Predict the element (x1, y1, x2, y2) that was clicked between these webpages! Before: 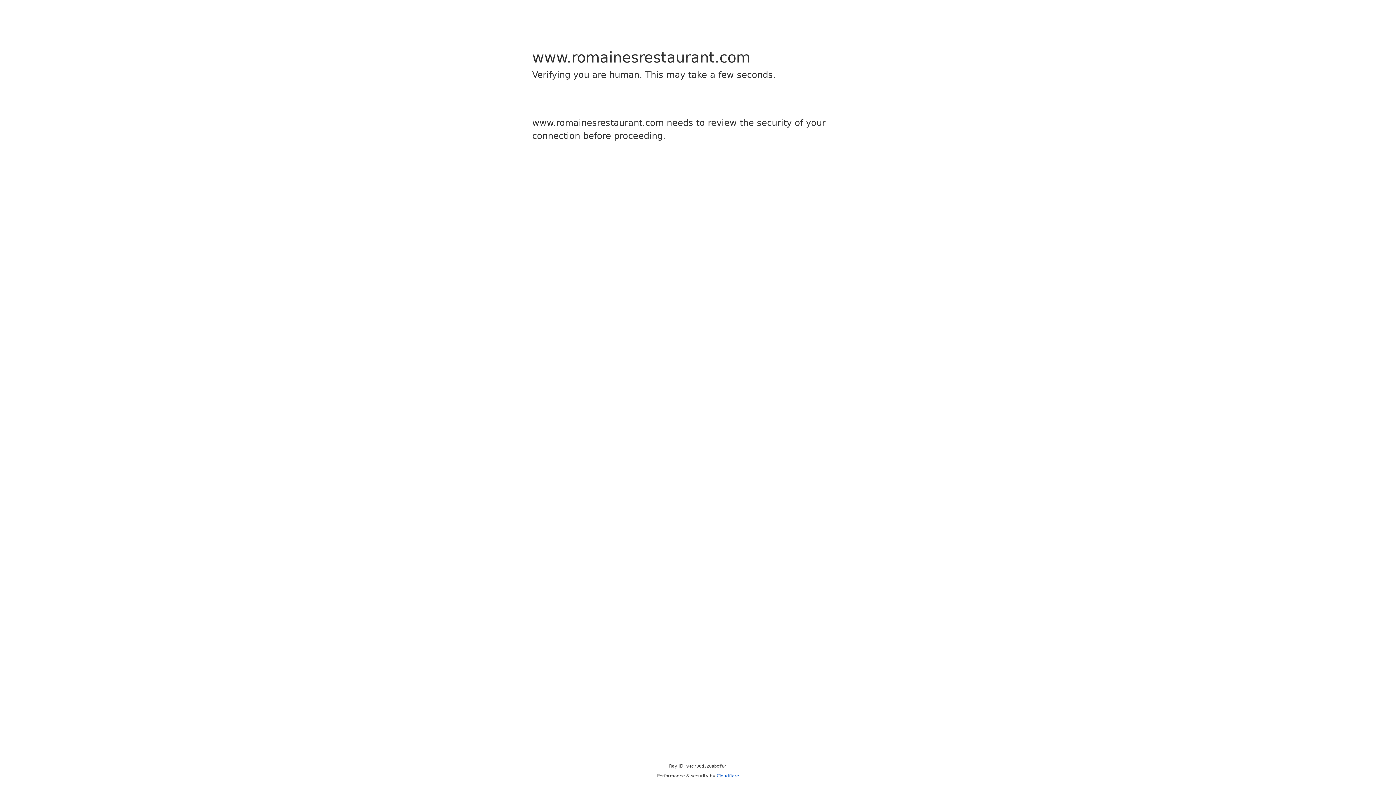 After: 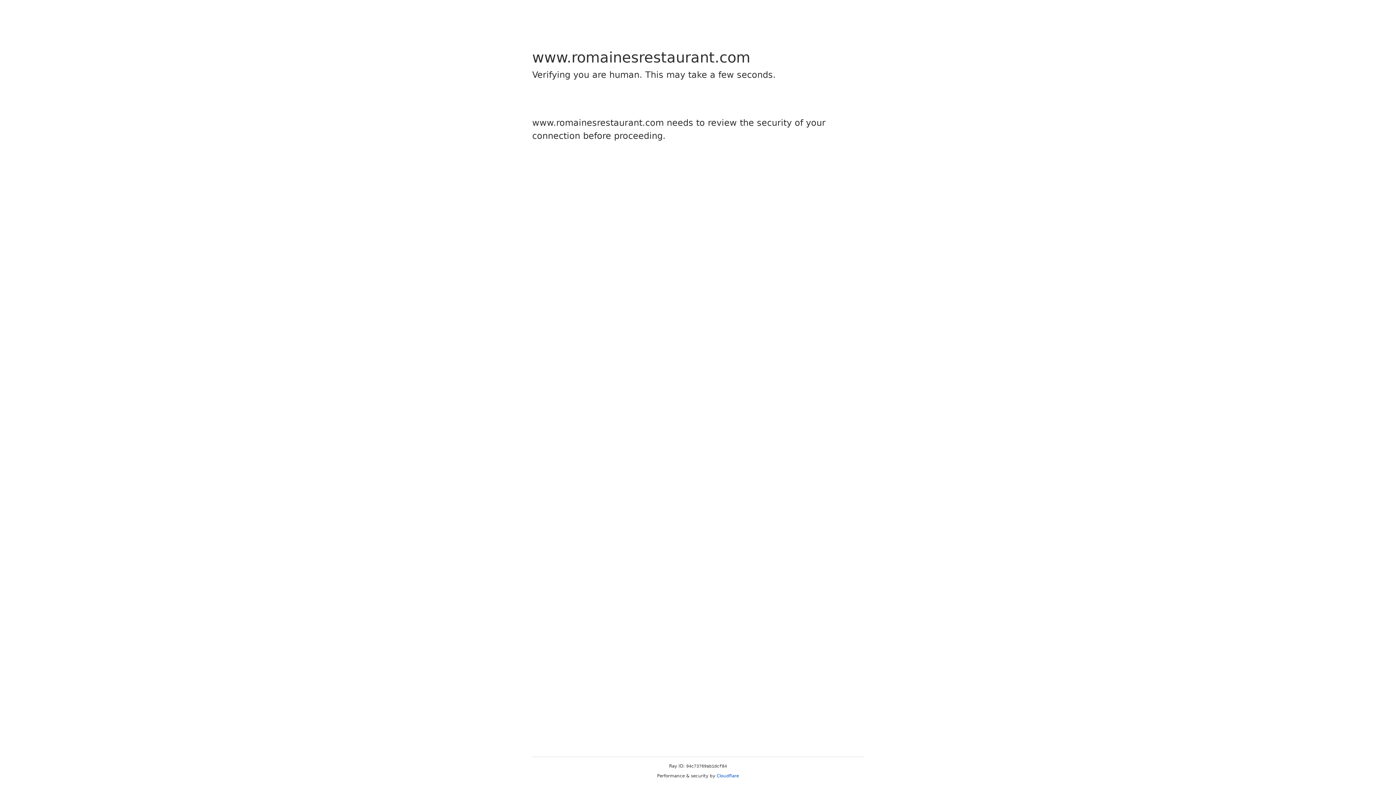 Action: label: Cloudflare bbox: (716, 773, 739, 778)